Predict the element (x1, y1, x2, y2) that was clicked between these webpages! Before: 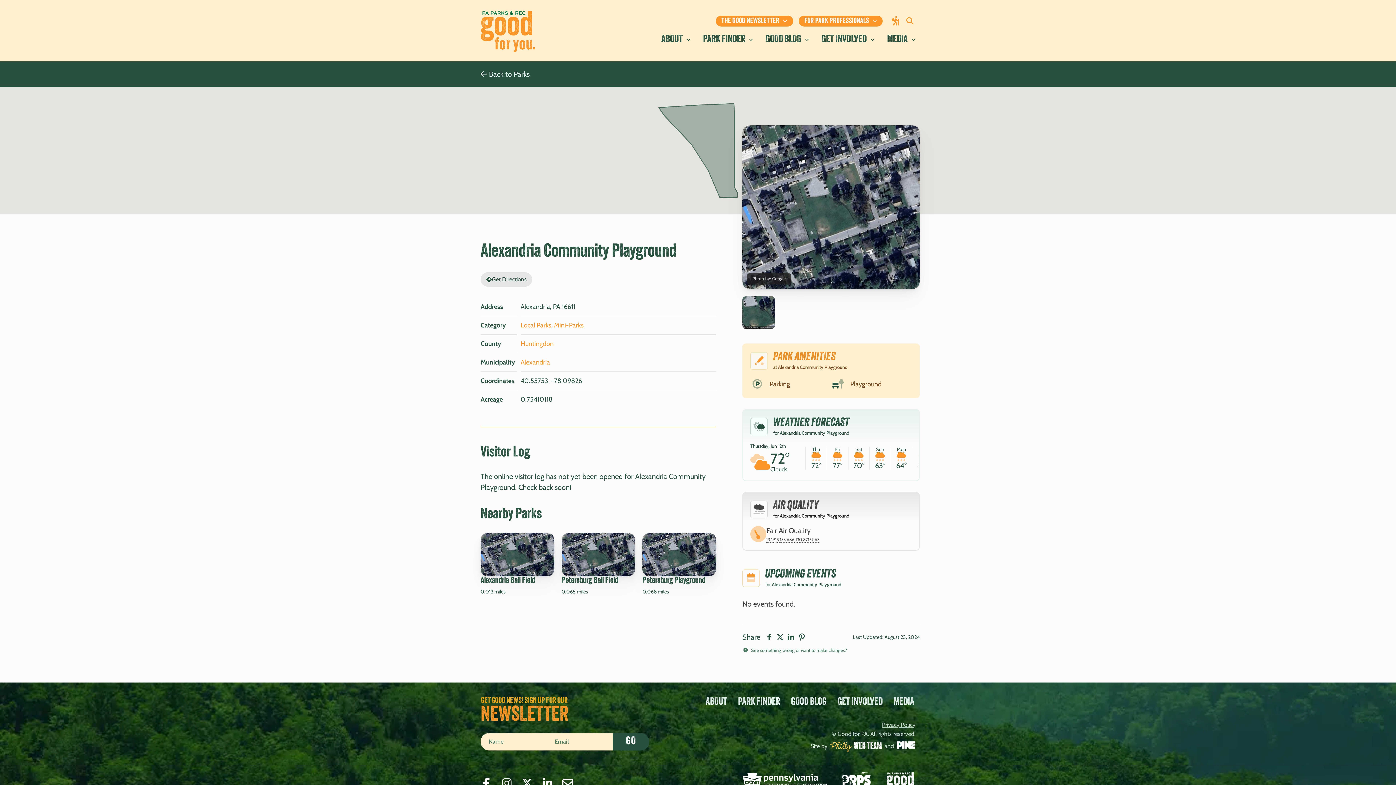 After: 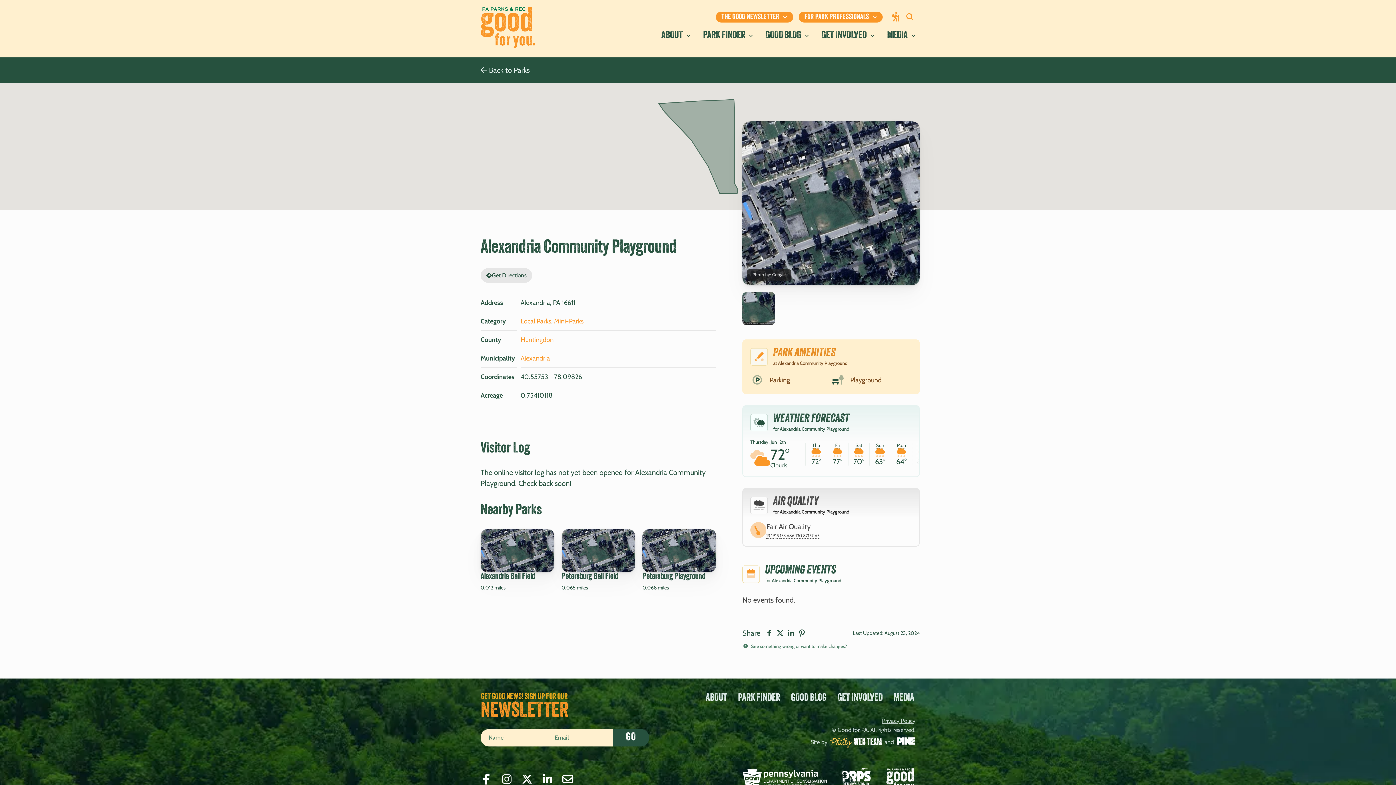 Action: bbox: (480, 777, 492, 789)